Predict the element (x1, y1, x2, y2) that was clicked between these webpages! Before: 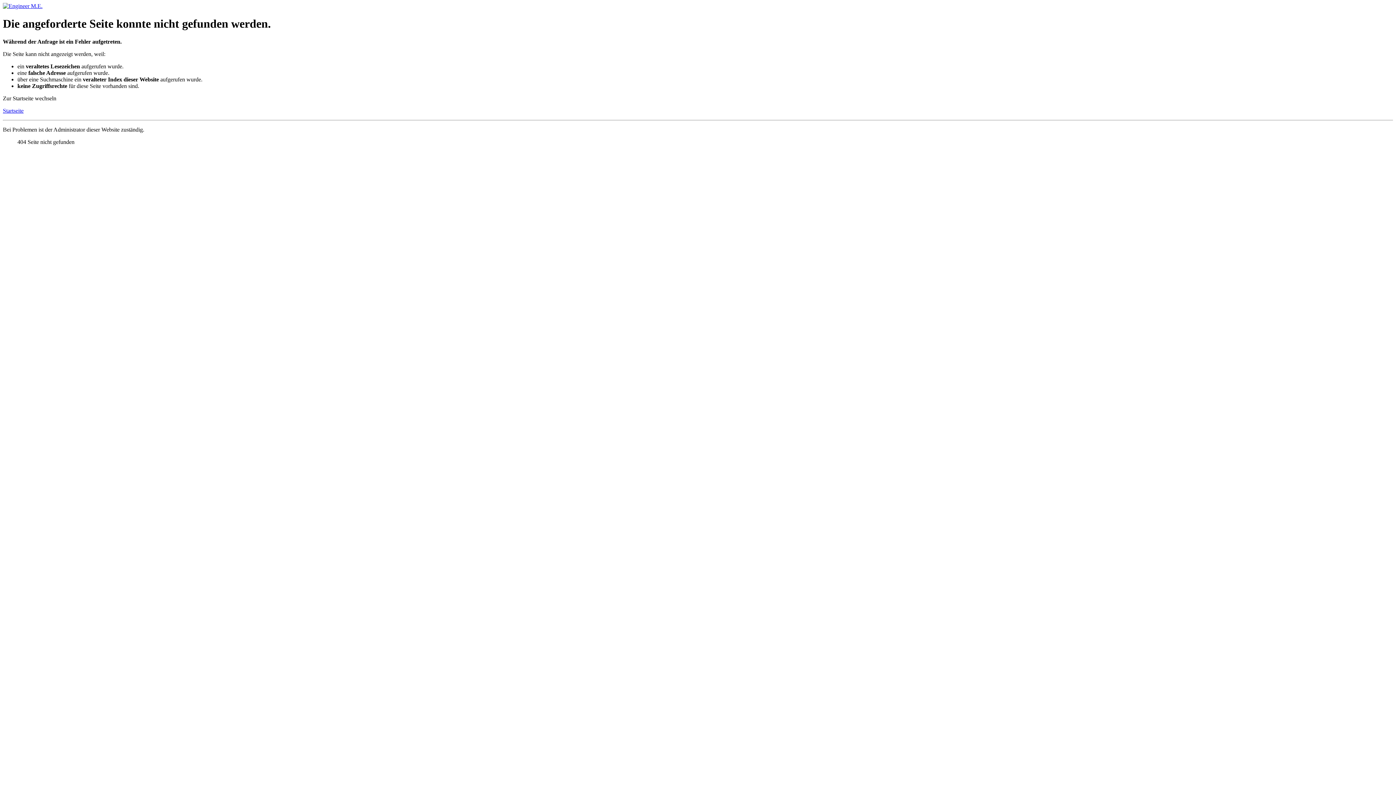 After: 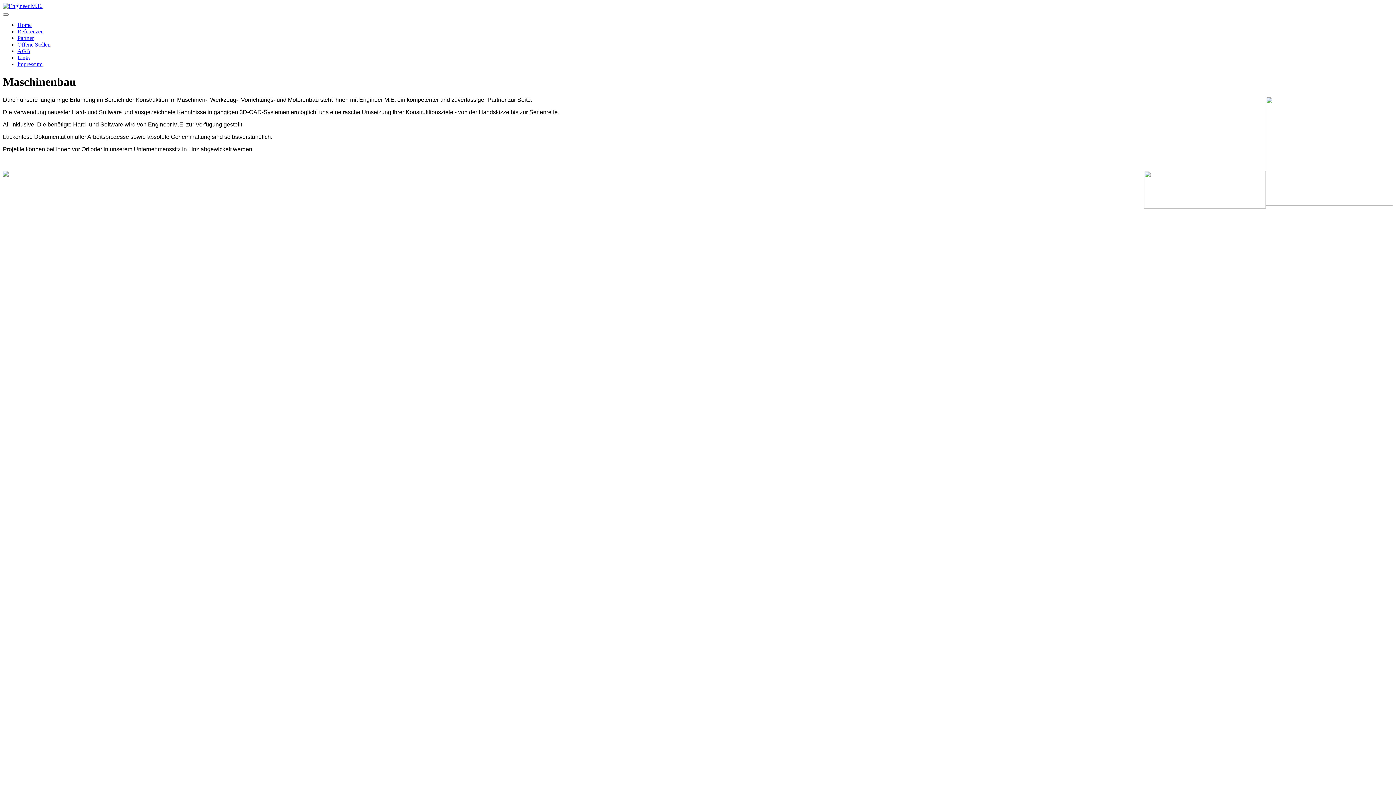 Action: bbox: (2, 2, 42, 9)